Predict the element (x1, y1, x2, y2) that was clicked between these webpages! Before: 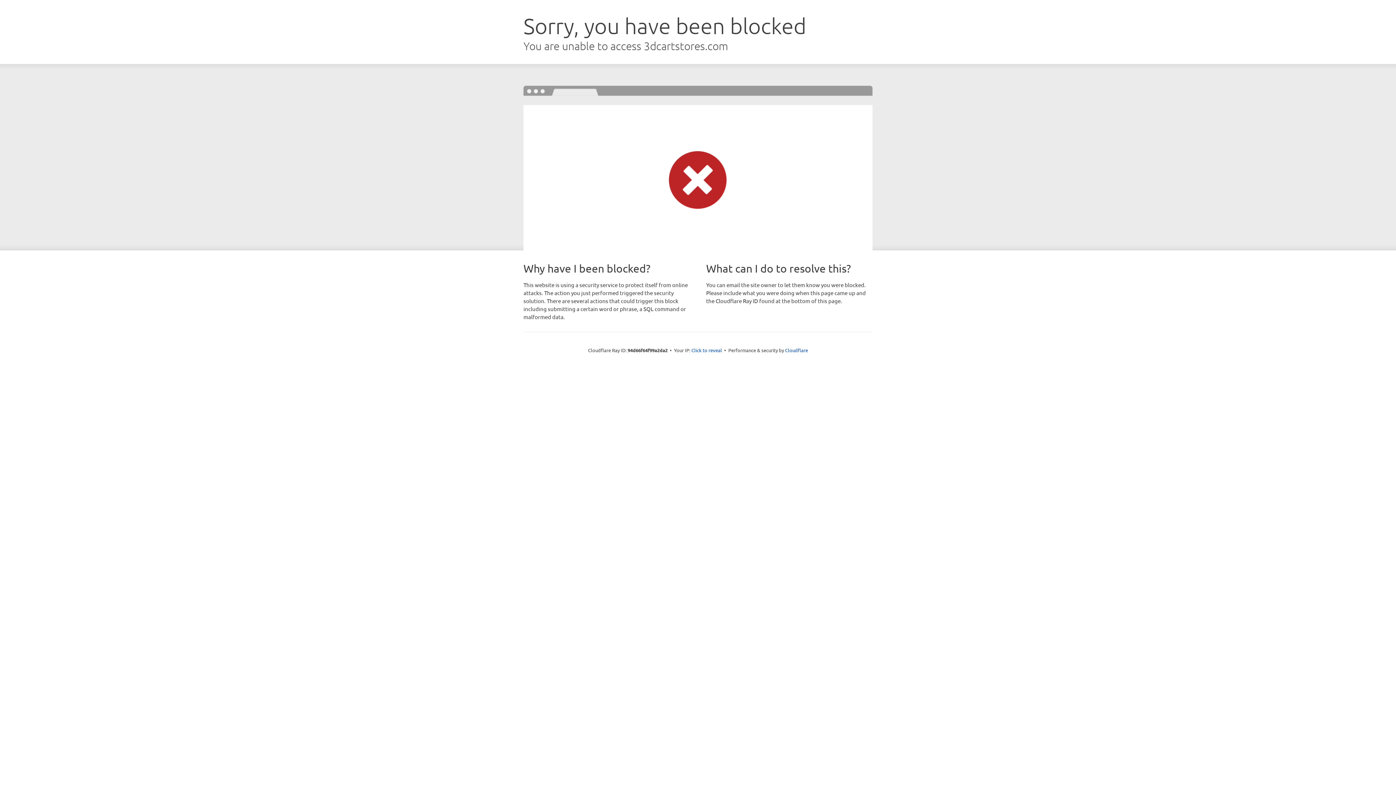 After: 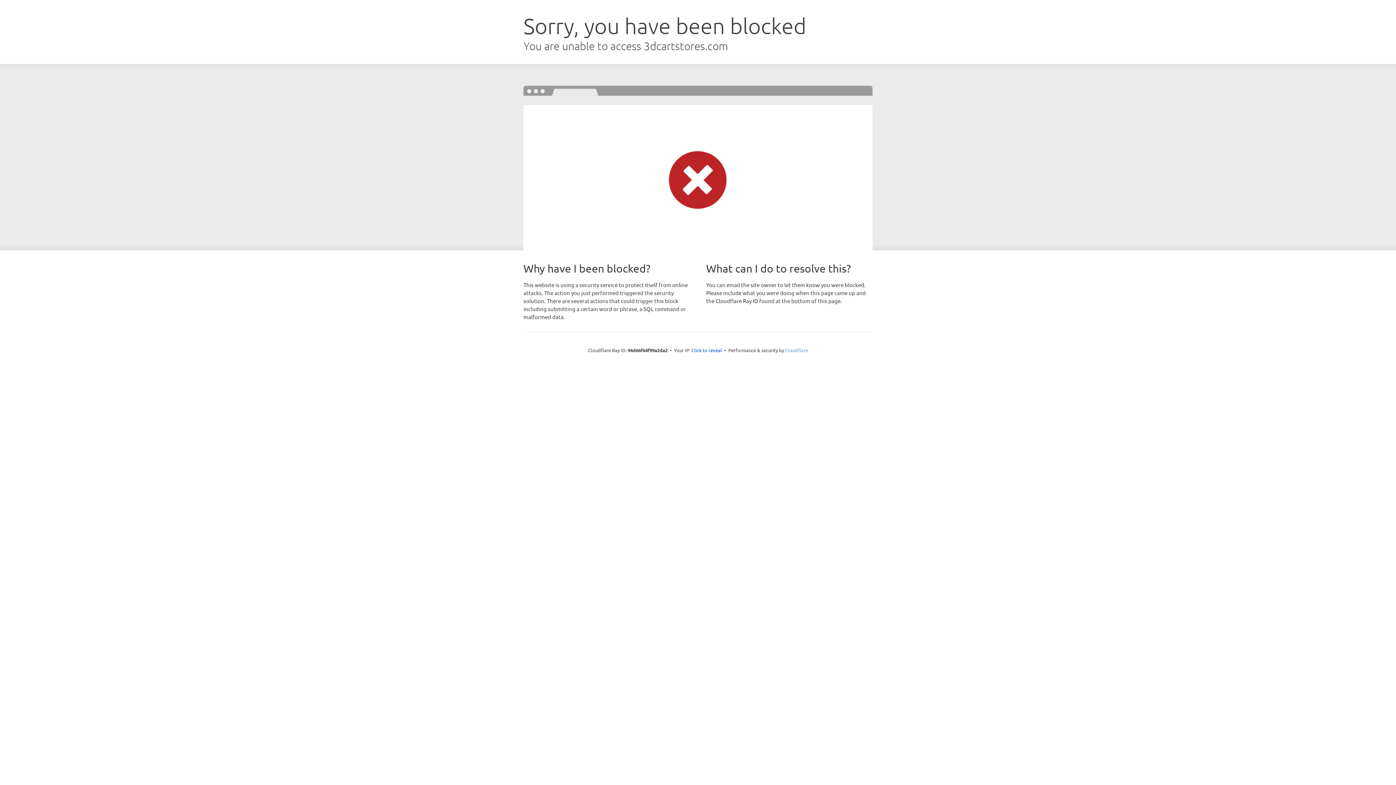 Action: label: Cloudflare bbox: (785, 347, 808, 353)